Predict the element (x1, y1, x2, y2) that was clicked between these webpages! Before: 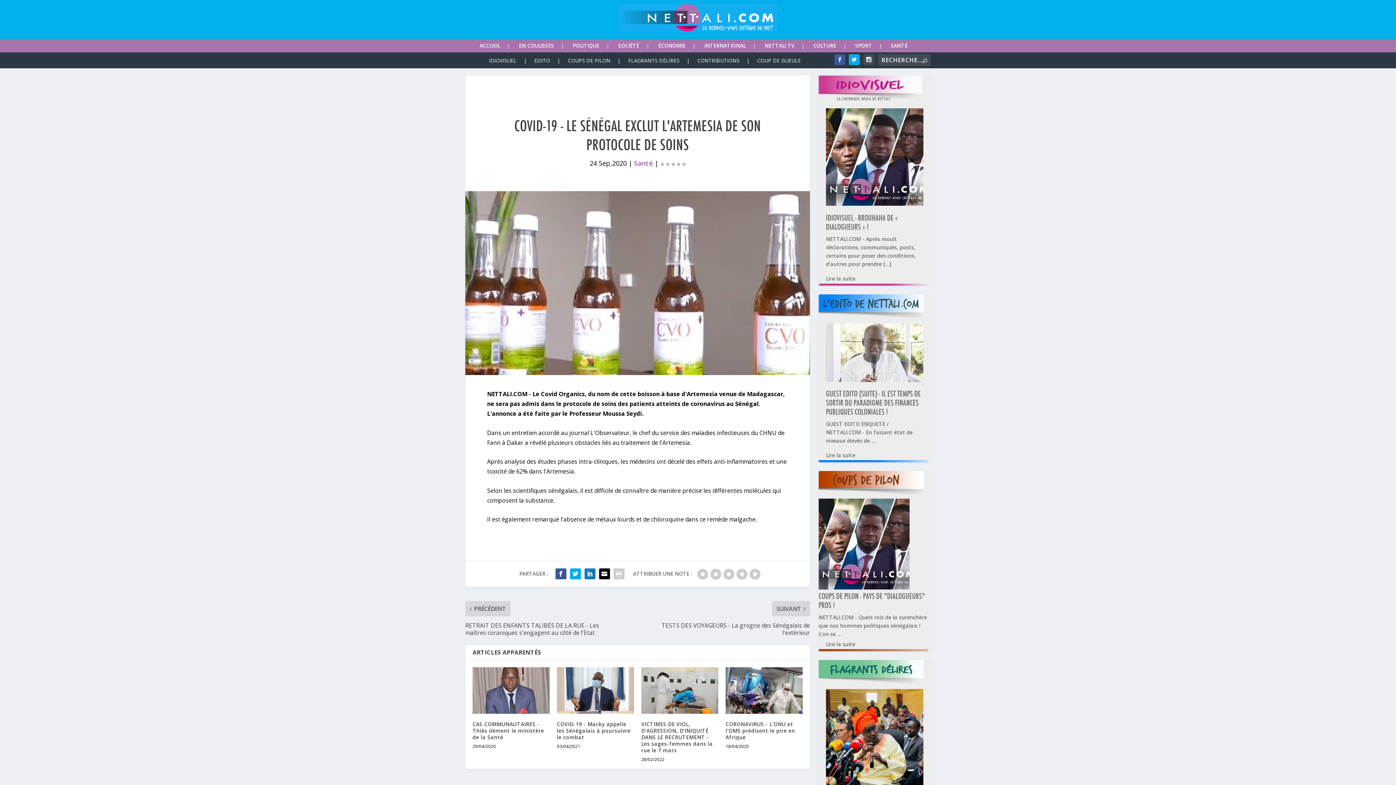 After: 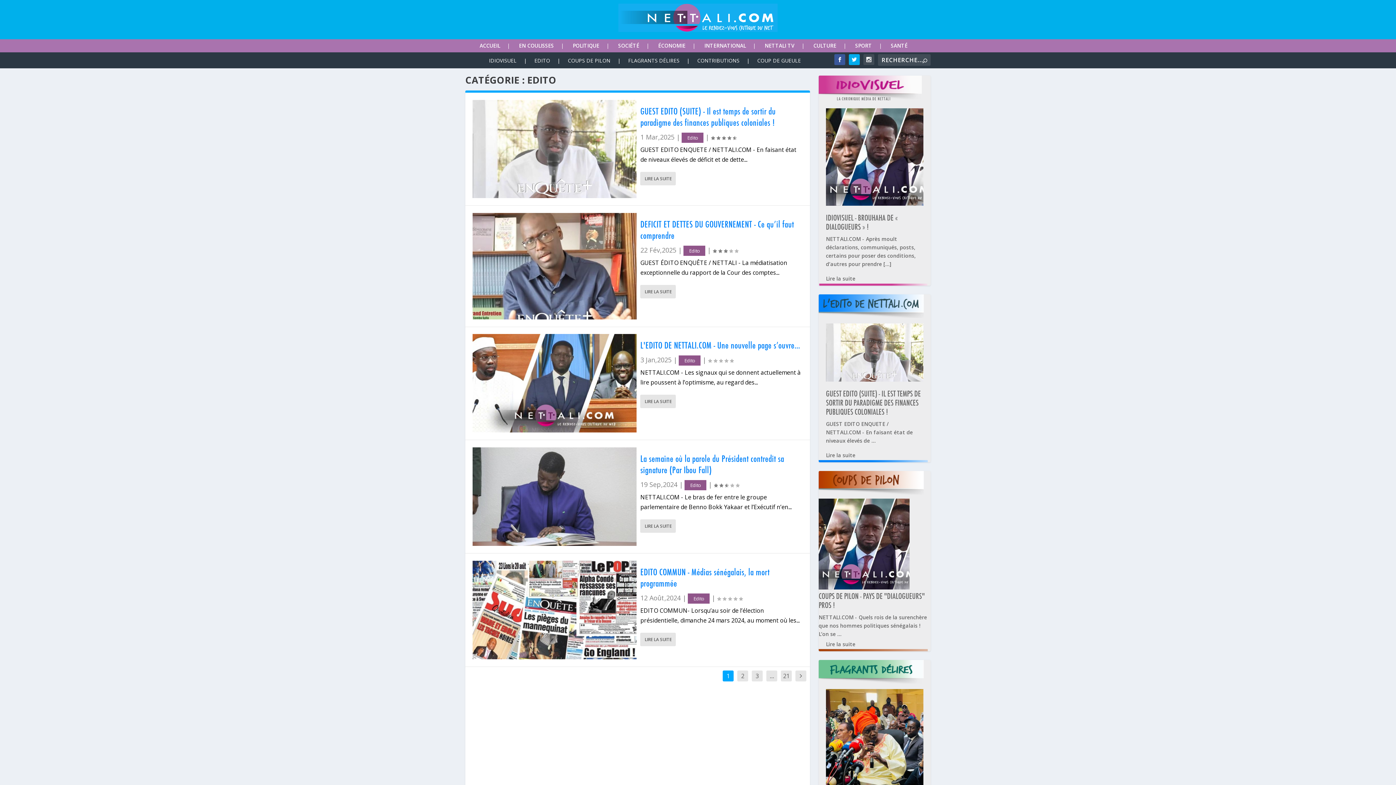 Action: label: Lire la suite bbox: (826, 452, 855, 459)